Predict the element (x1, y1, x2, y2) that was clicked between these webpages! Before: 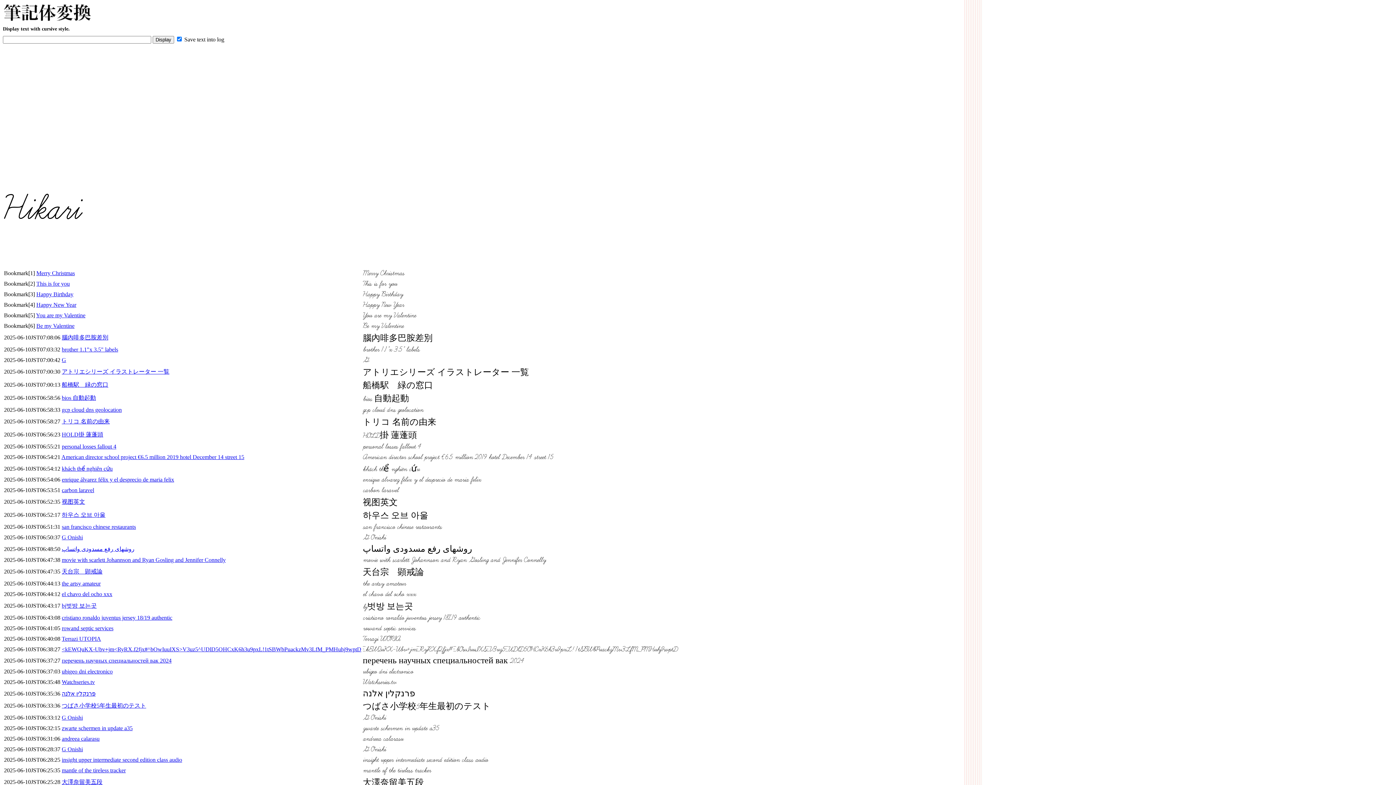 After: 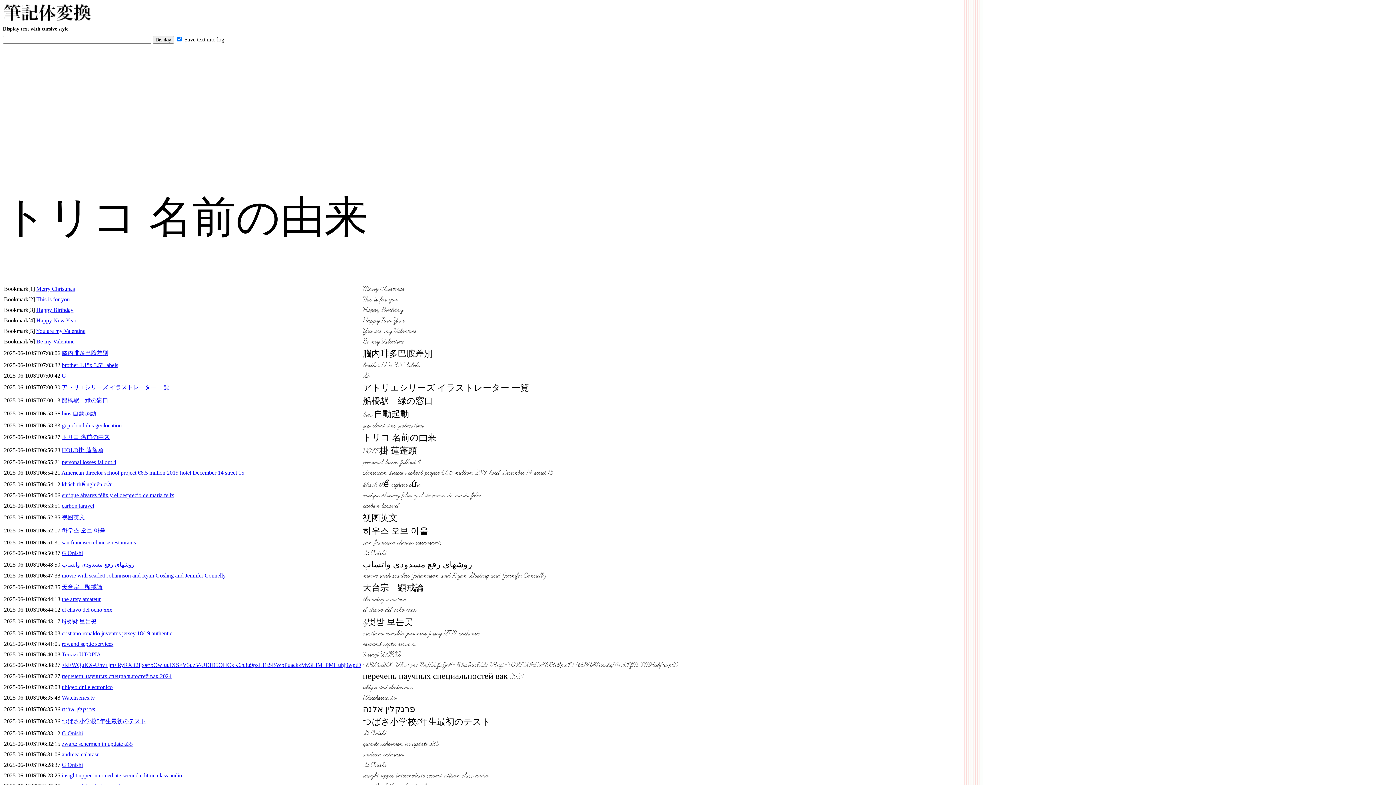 Action: label: トリコ 名前の由来 bbox: (61, 418, 109, 424)